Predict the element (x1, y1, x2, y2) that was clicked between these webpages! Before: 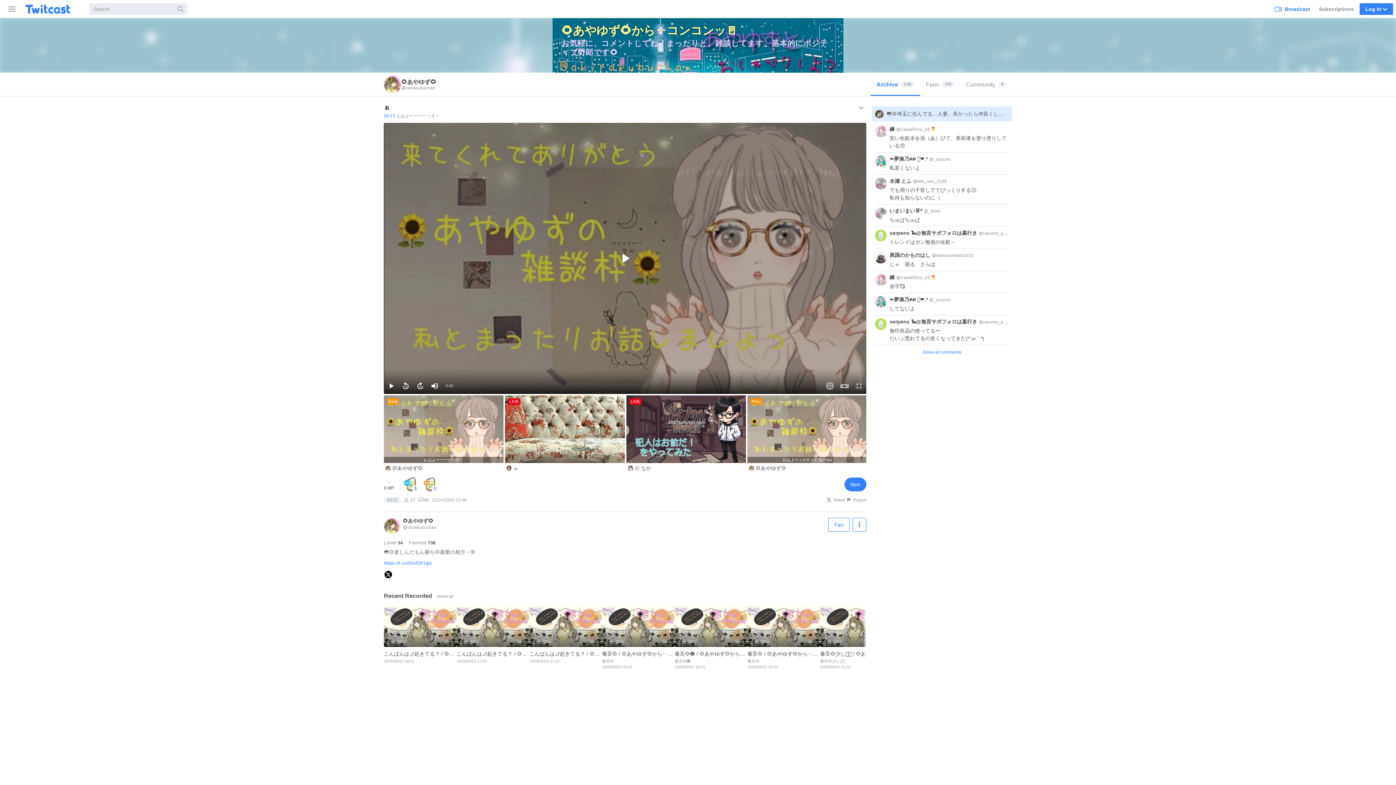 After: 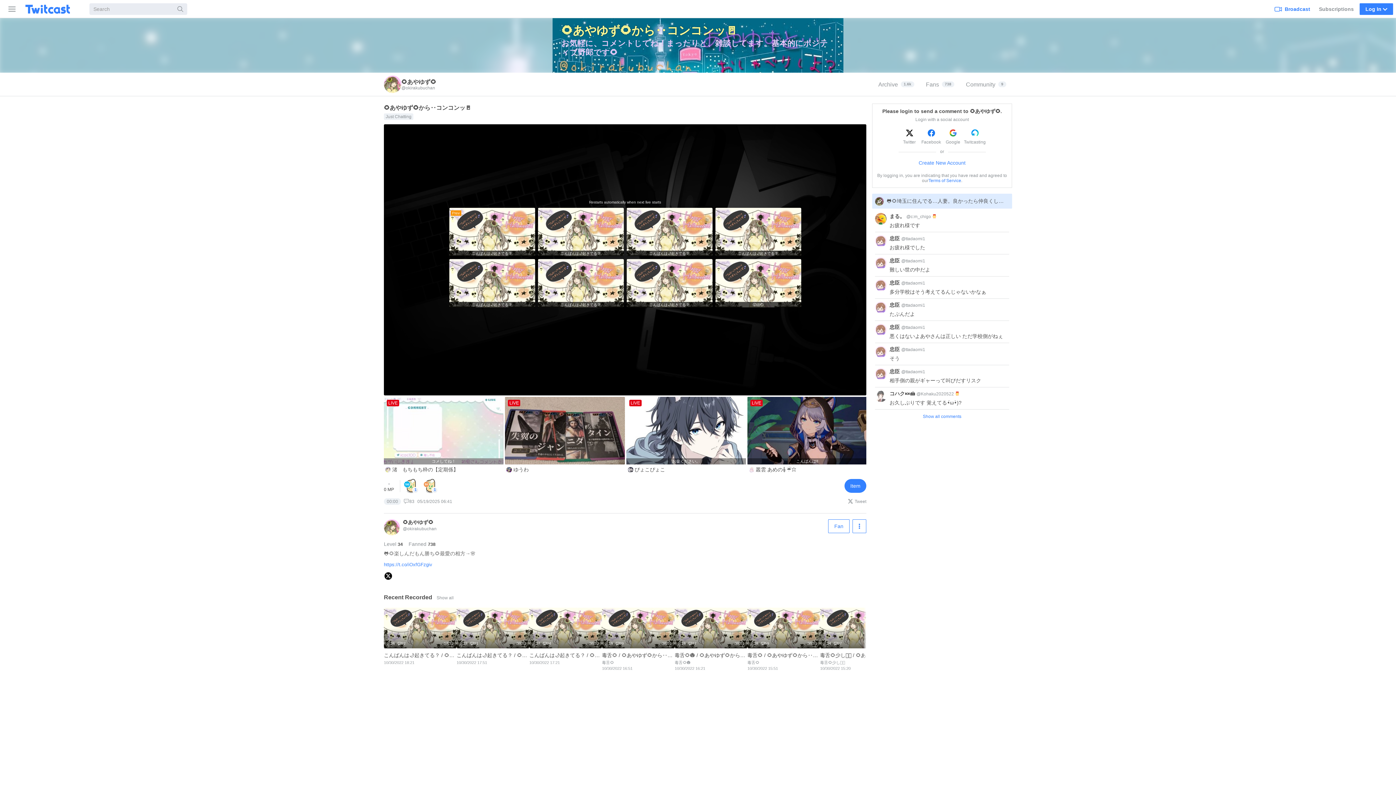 Action: bbox: (384, 75, 436, 93) label: 🌻あやゆず🌻
@okirakubuchan